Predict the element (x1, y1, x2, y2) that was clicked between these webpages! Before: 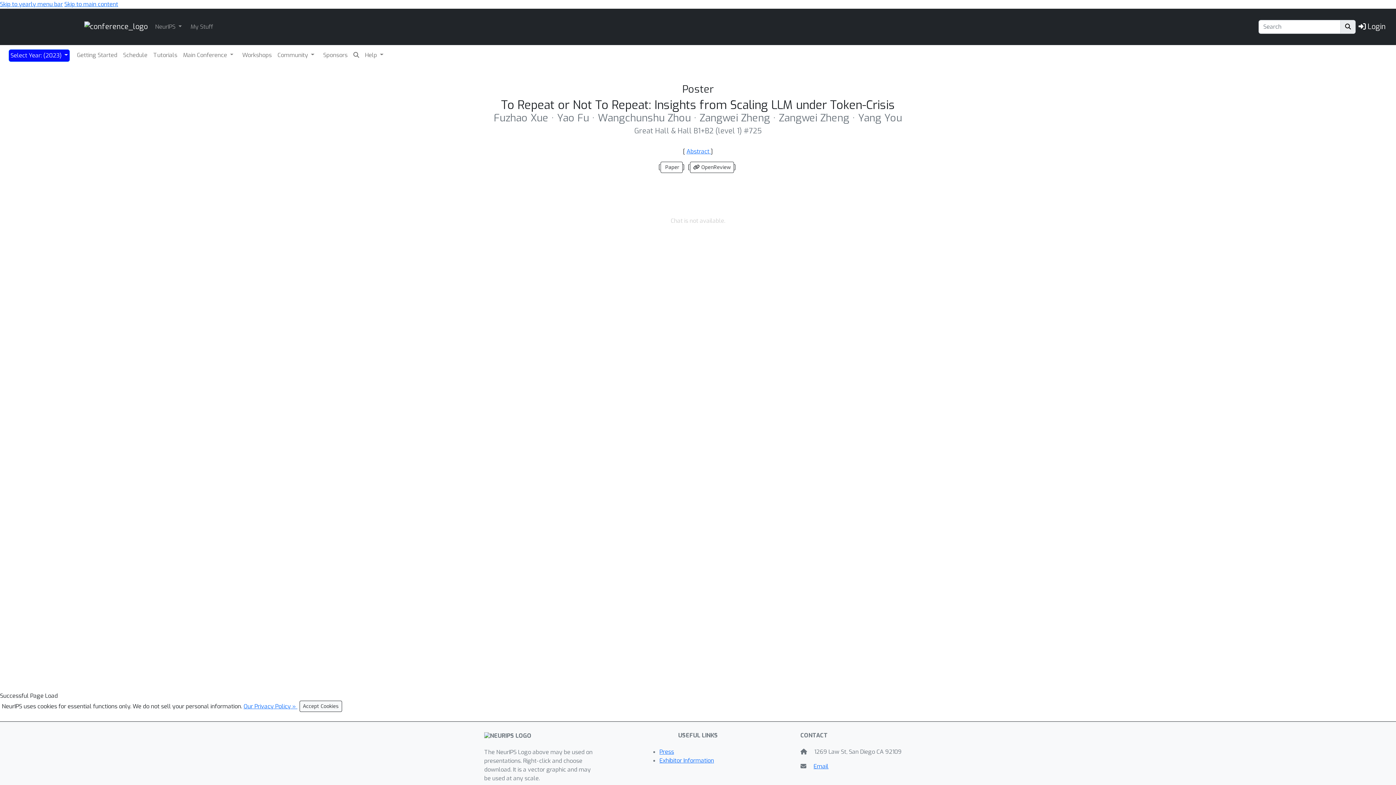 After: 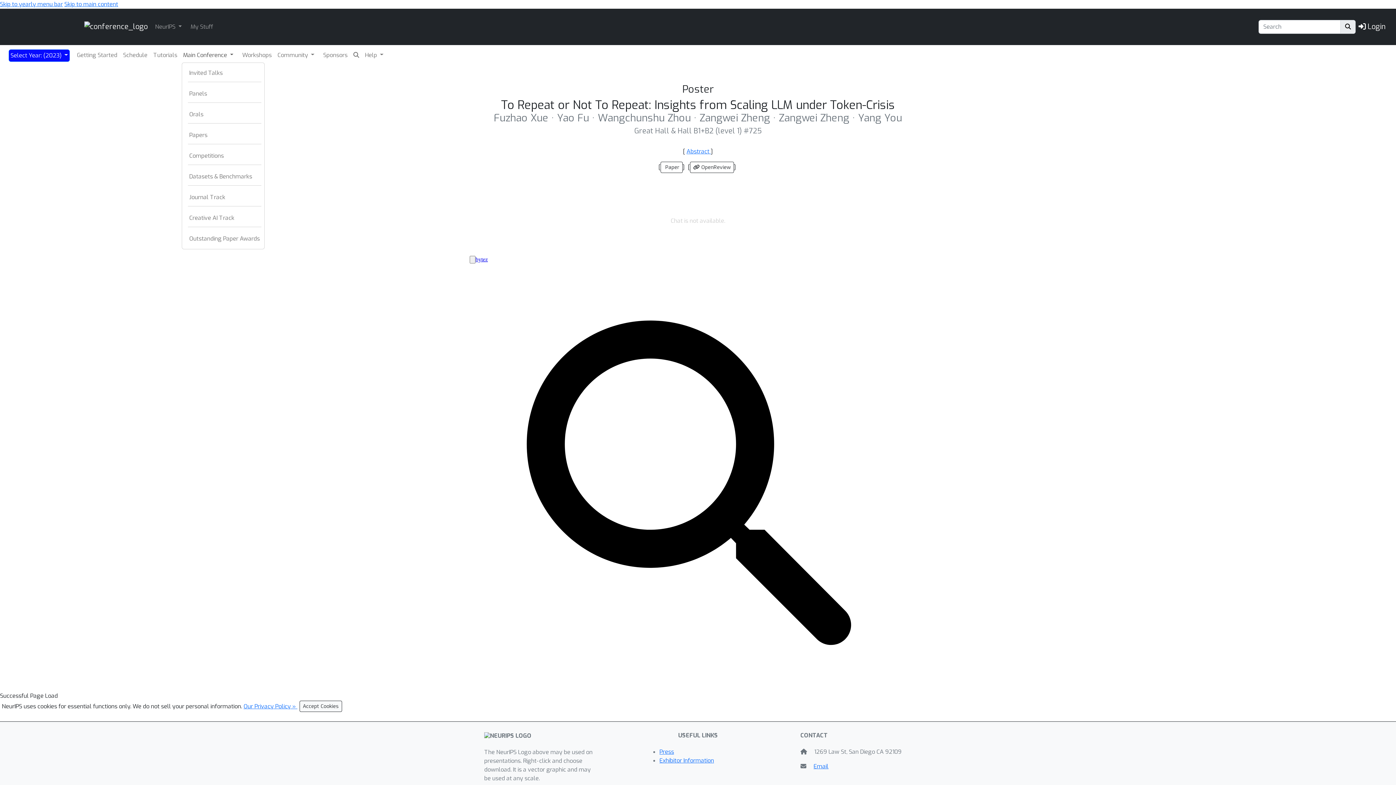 Action: bbox: (181, 49, 235, 60) label: Main Conference 